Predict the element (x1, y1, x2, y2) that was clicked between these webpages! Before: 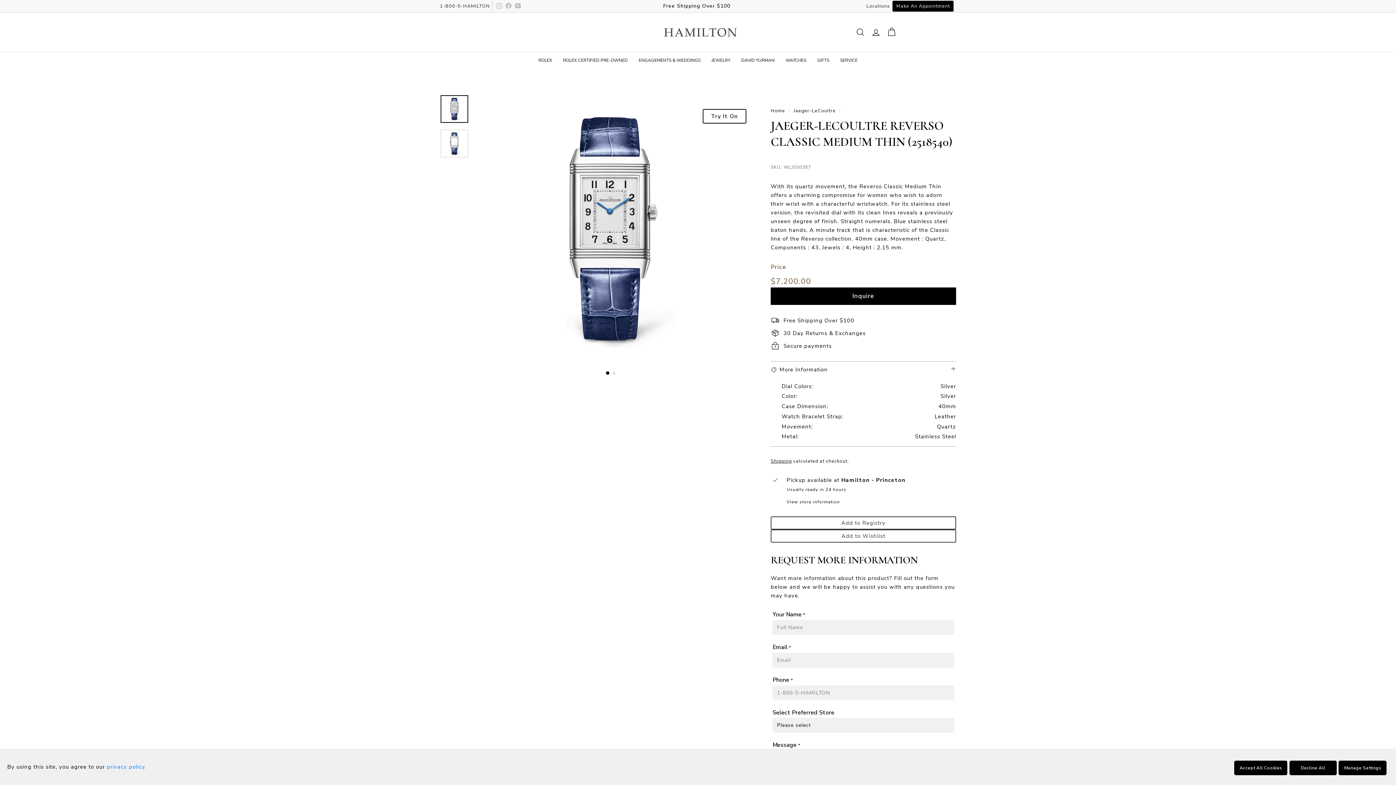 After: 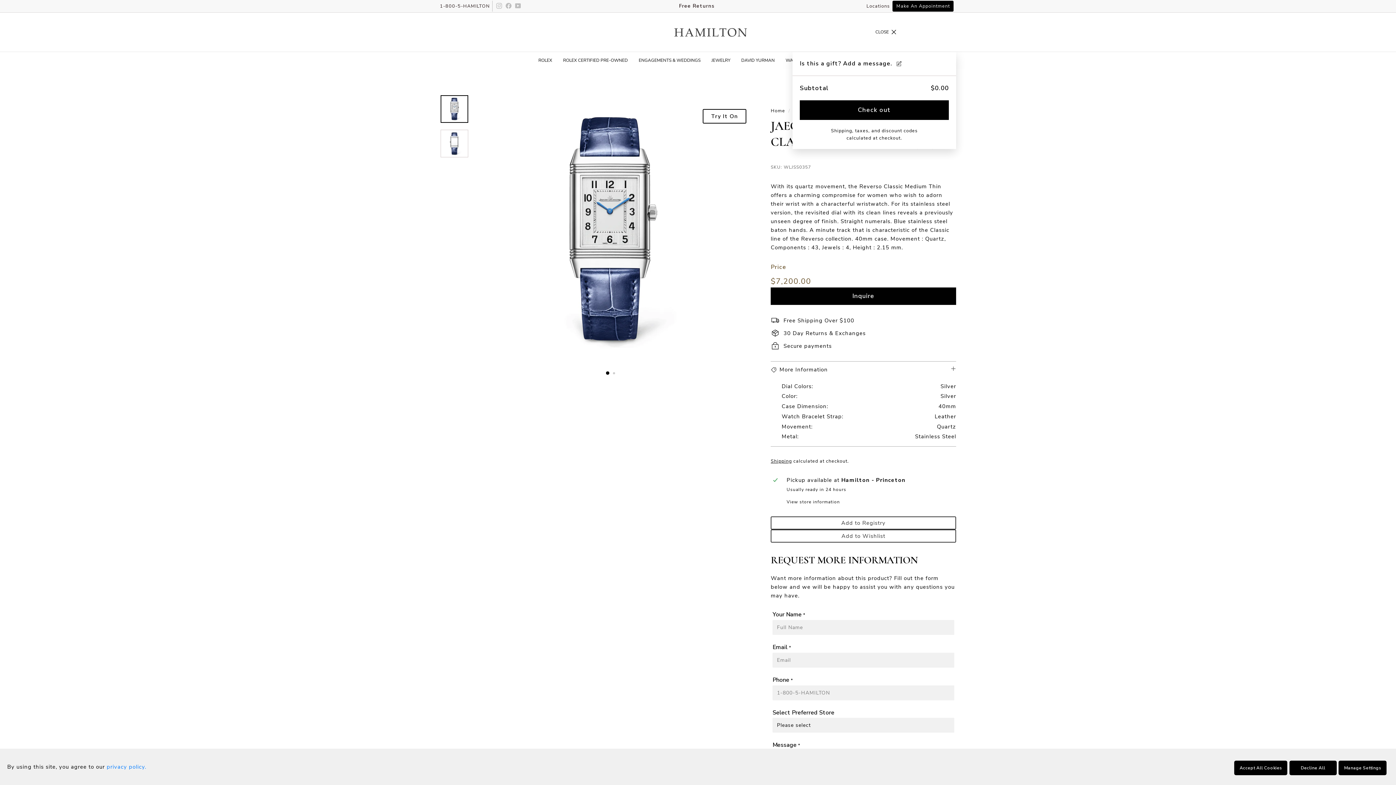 Action: label: Cart bbox: (884, 21, 899, 43)